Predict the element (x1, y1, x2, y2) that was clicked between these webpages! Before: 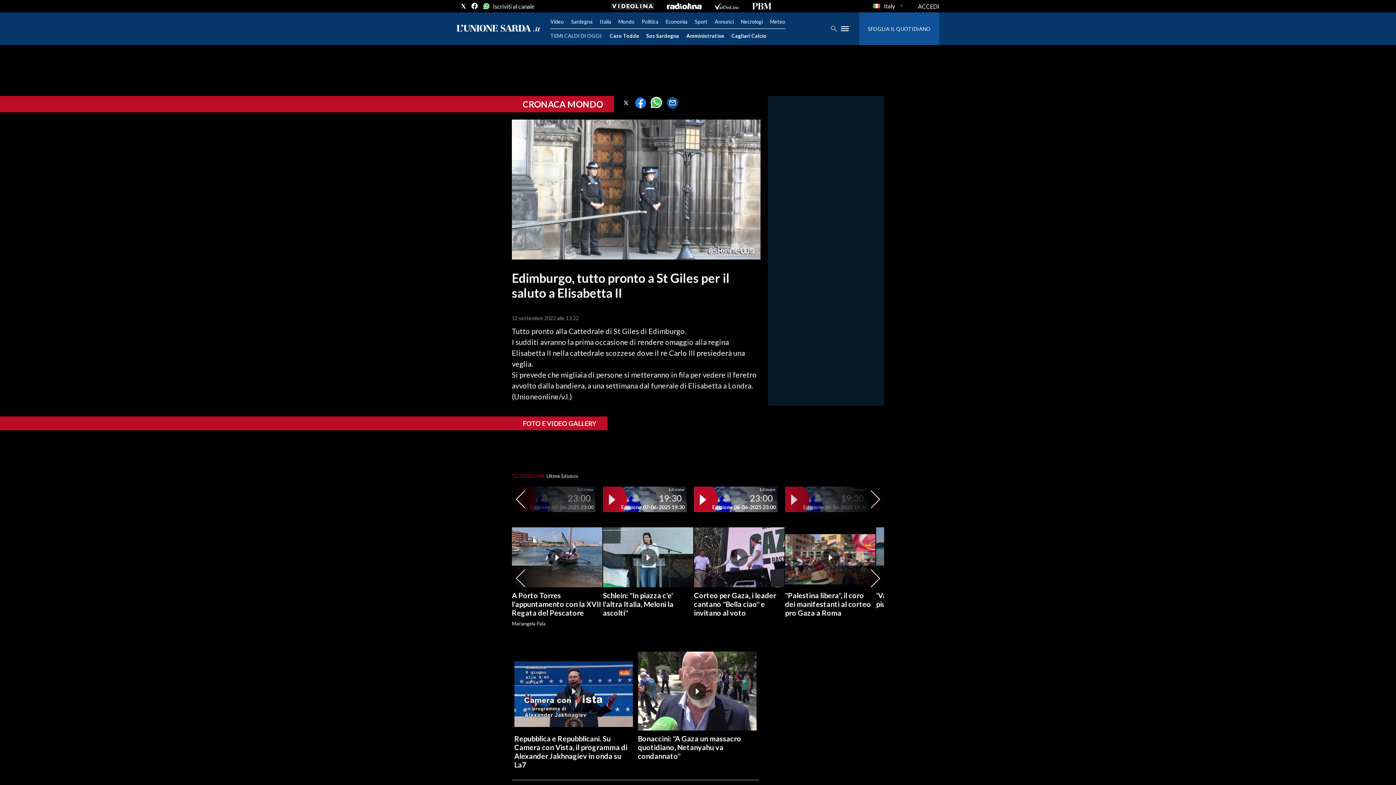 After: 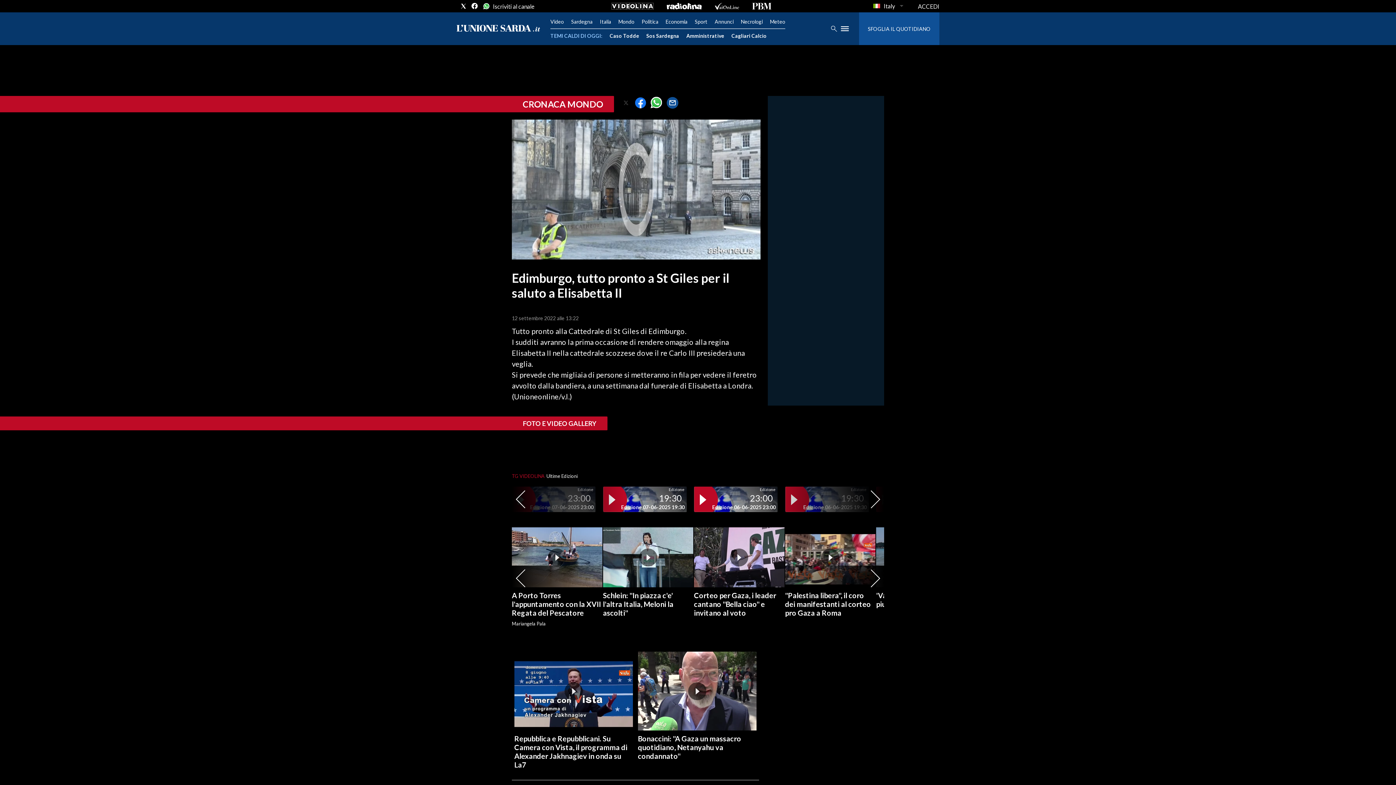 Action: bbox: (620, 97, 631, 108)